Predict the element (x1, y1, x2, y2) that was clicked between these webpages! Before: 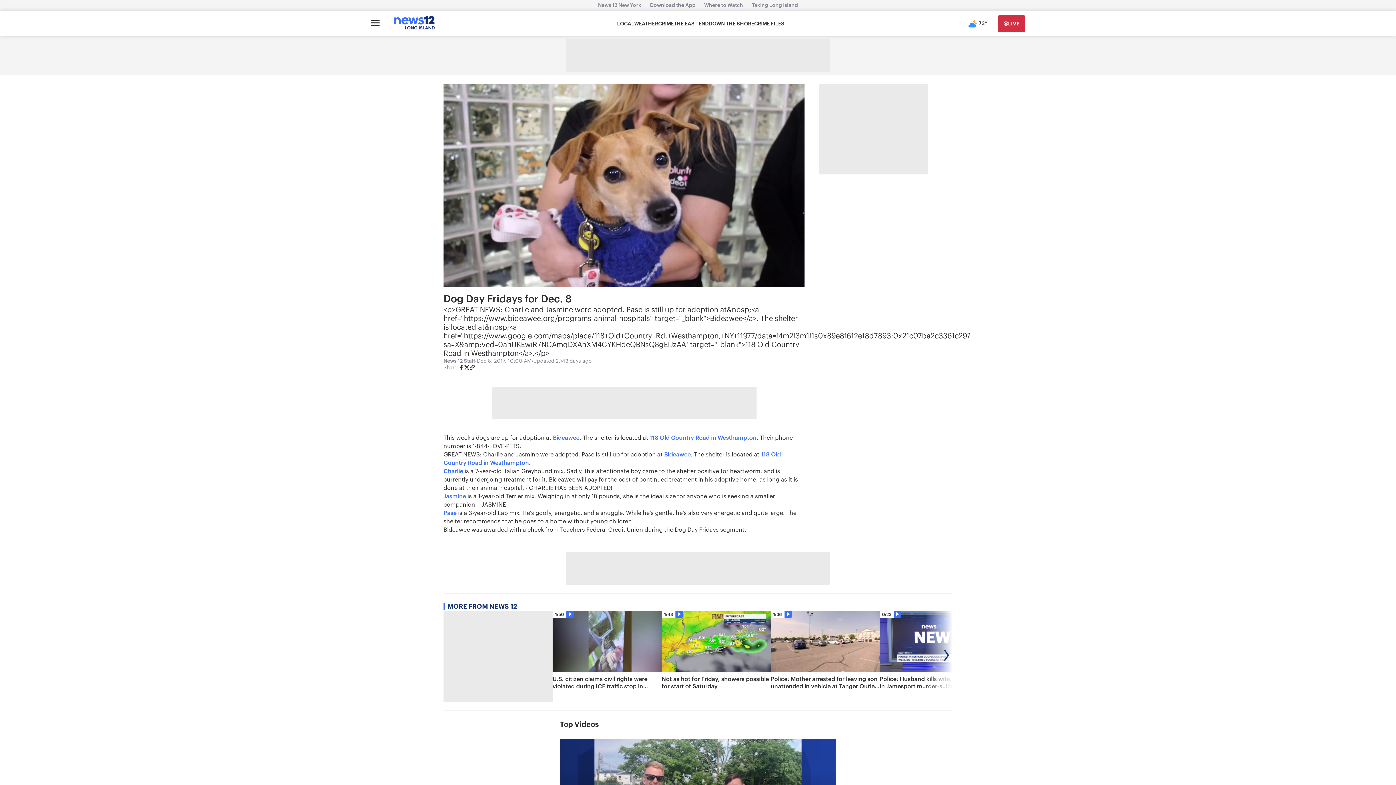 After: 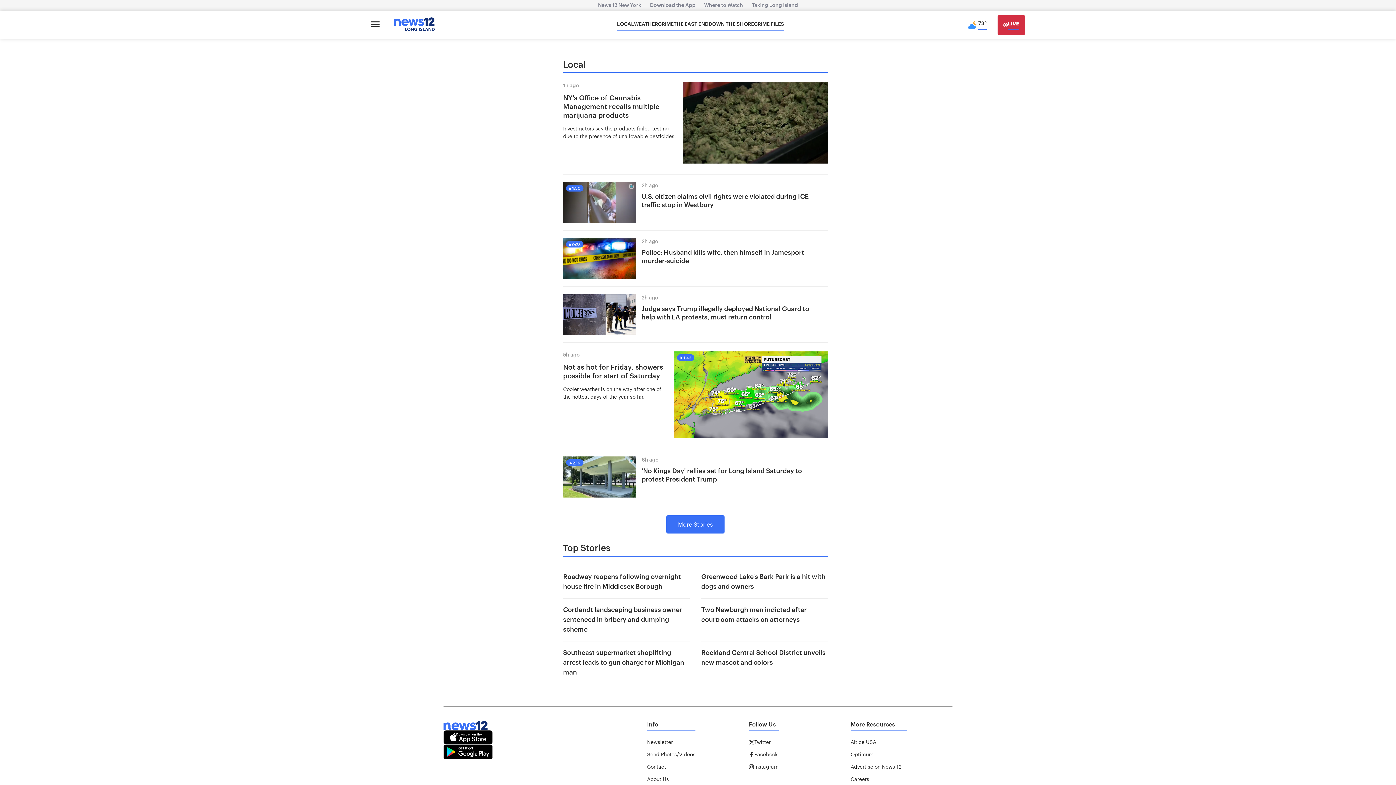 Action: bbox: (617, 20, 634, 27) label: LOCAL